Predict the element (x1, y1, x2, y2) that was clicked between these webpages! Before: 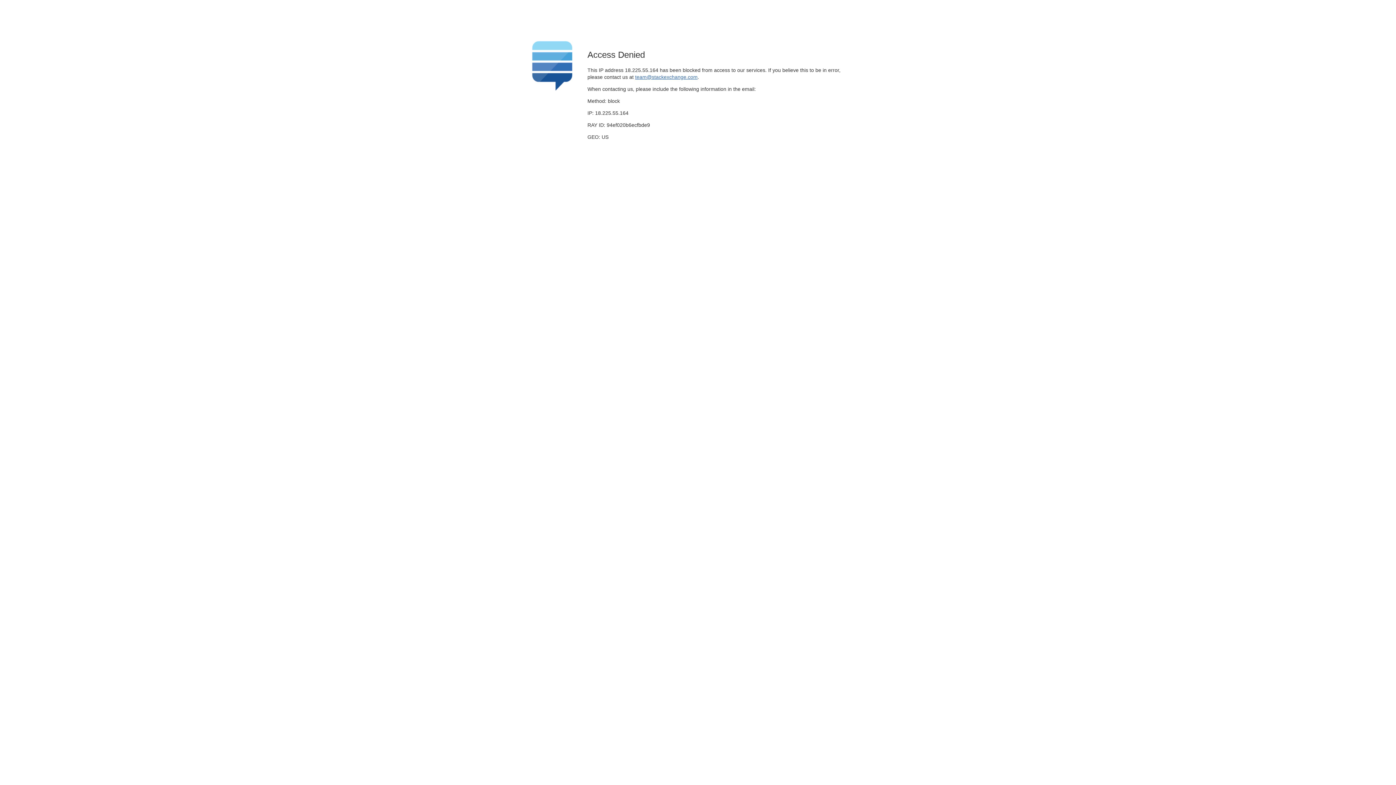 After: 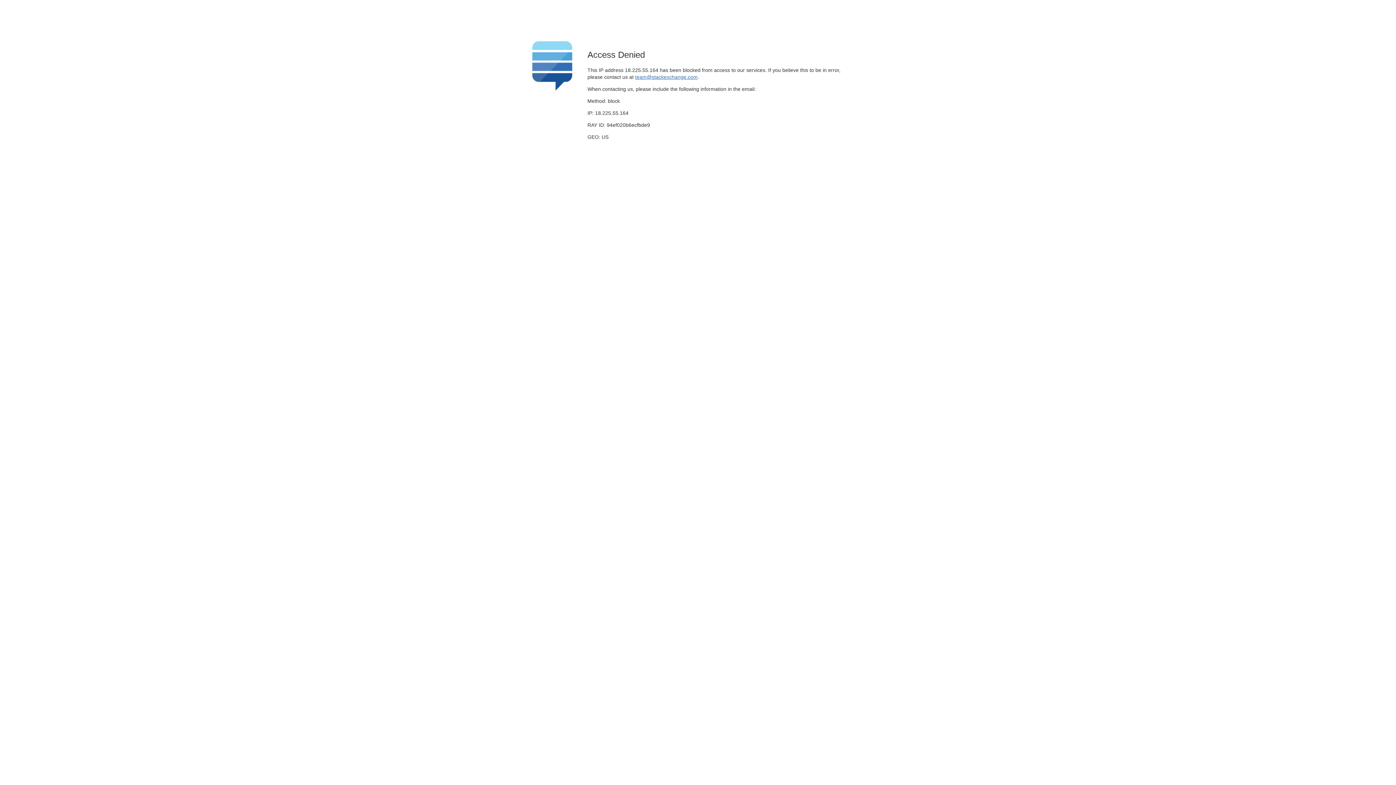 Action: bbox: (635, 74, 697, 79) label: team@stackexchange.com